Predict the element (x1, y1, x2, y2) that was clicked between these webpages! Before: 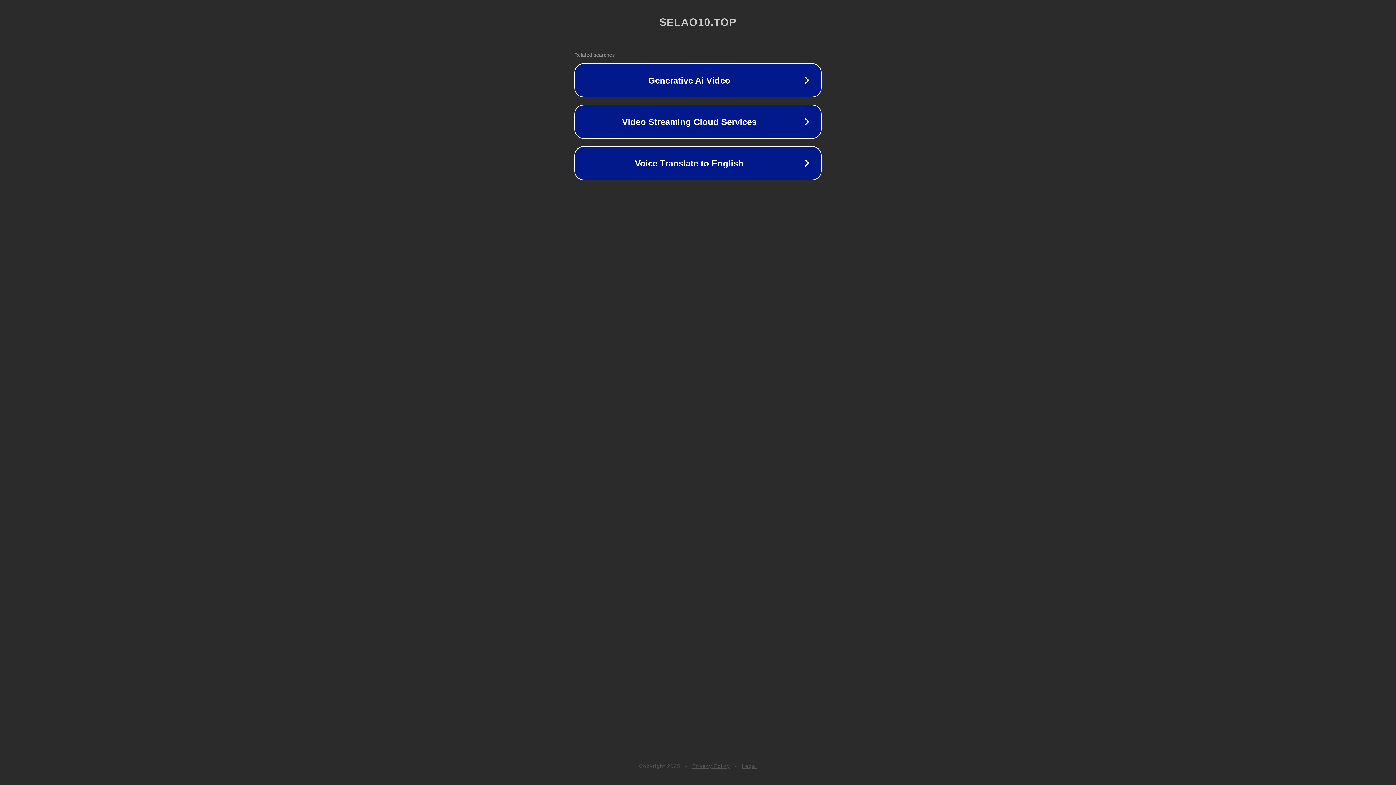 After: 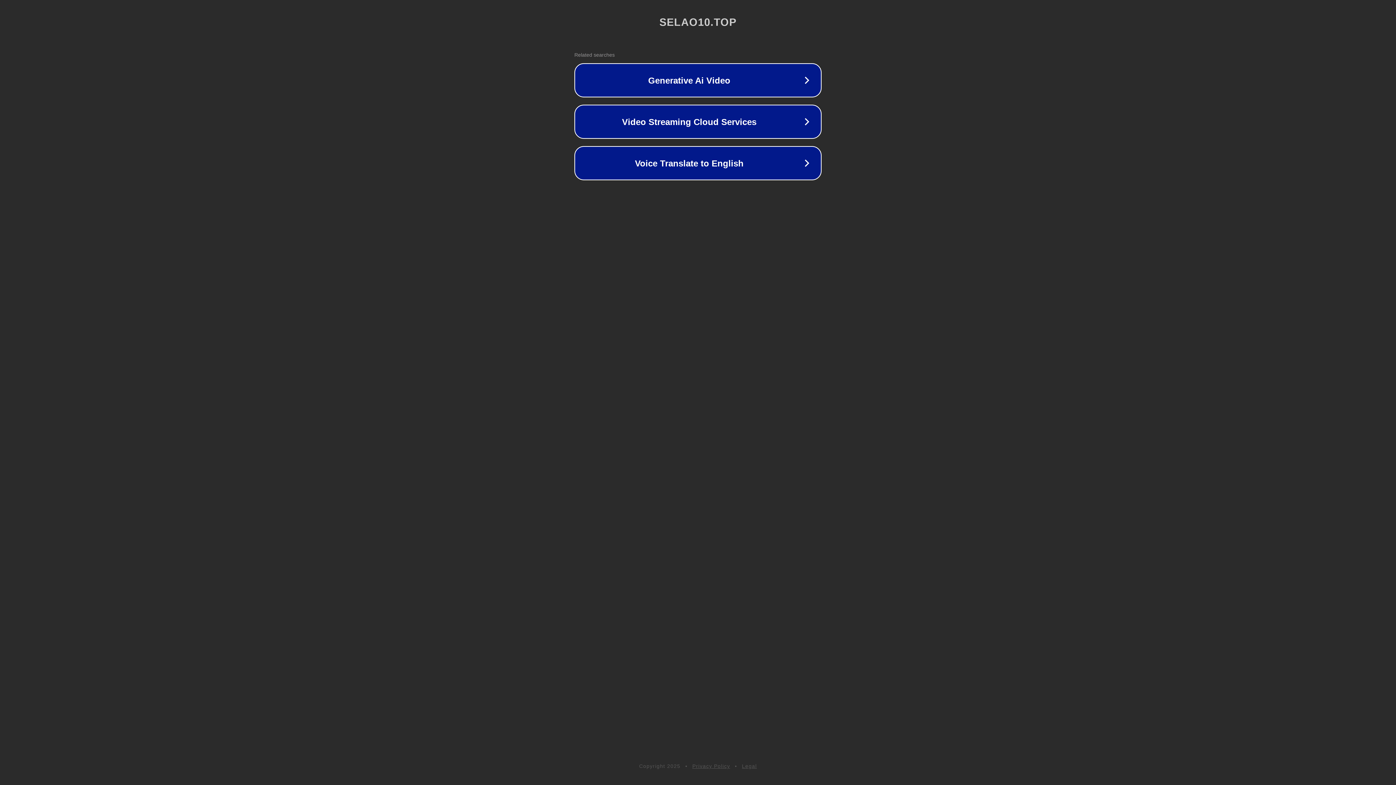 Action: bbox: (742, 763, 757, 769) label: Legal